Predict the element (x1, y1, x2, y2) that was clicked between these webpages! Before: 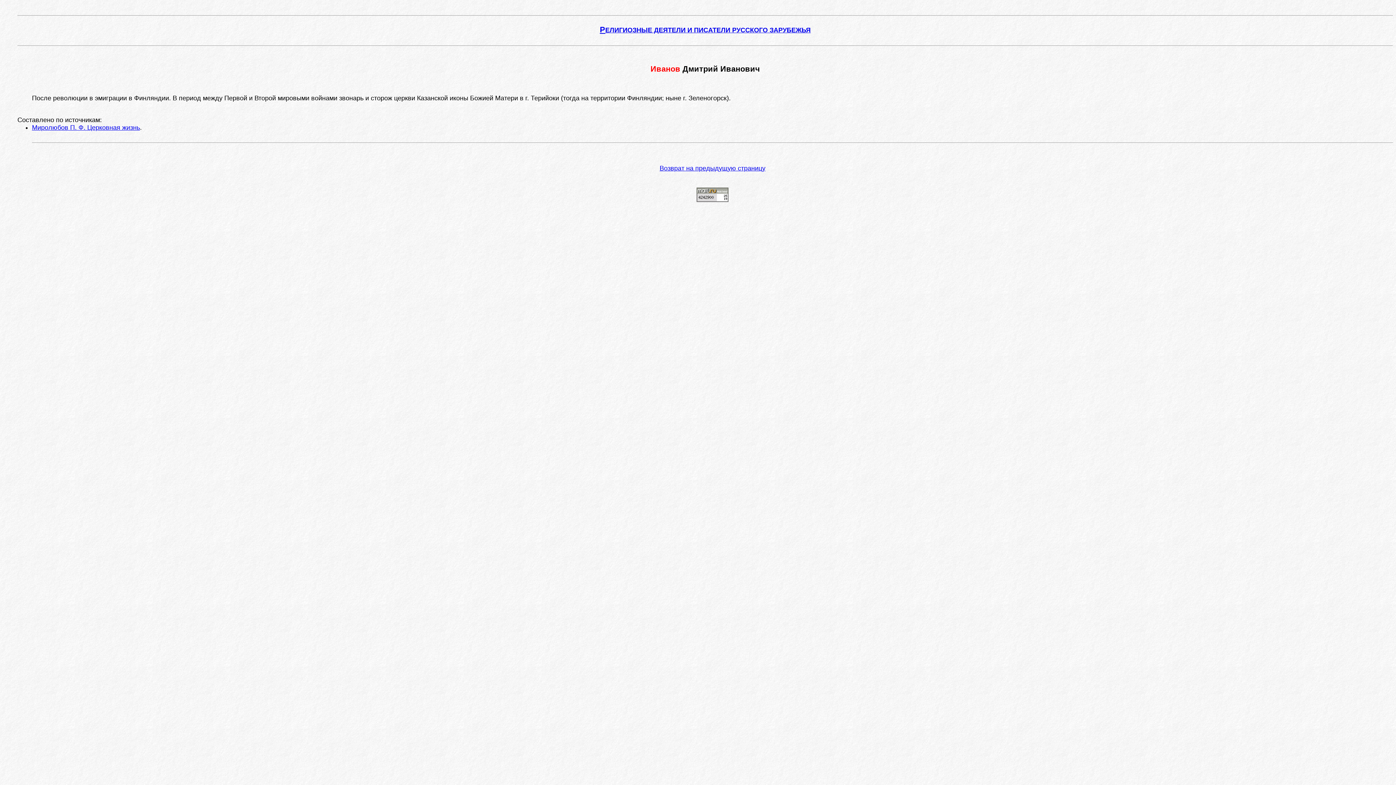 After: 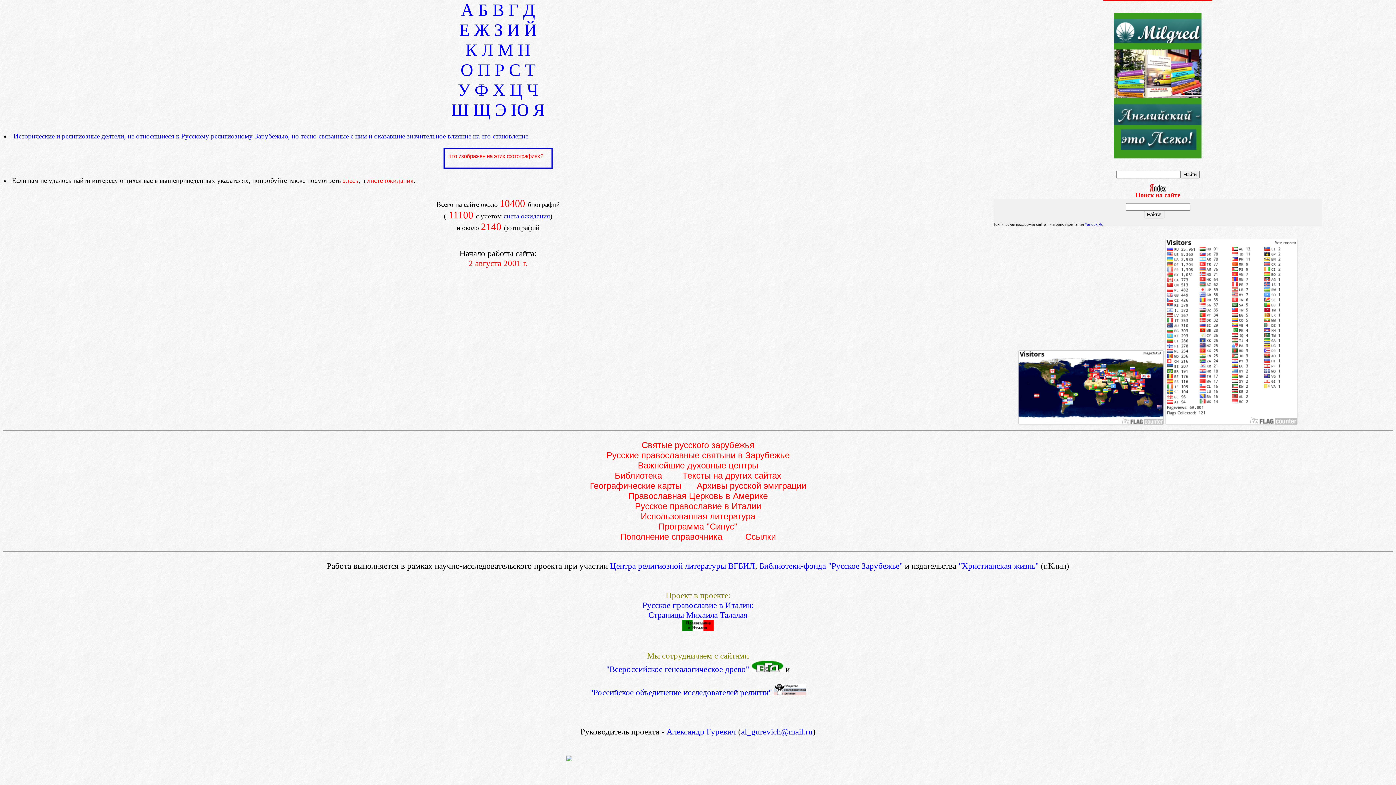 Action: label: РЕЛИГИОЗНЫЕ ДЕЯТЕЛИ И ПИСАТЕЛИ РУССКОГО ЗАРУБЕЖЬЯ bbox: (600, 26, 810, 33)